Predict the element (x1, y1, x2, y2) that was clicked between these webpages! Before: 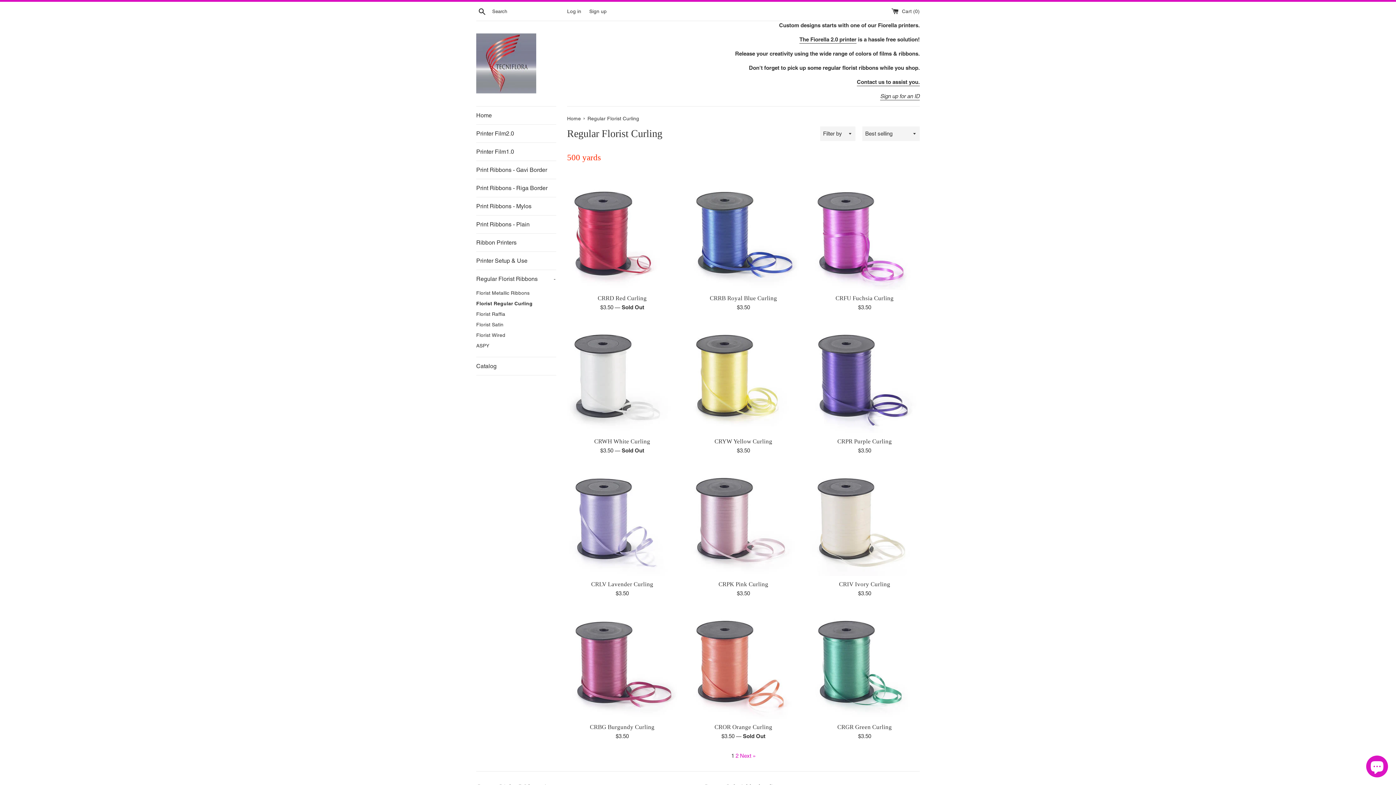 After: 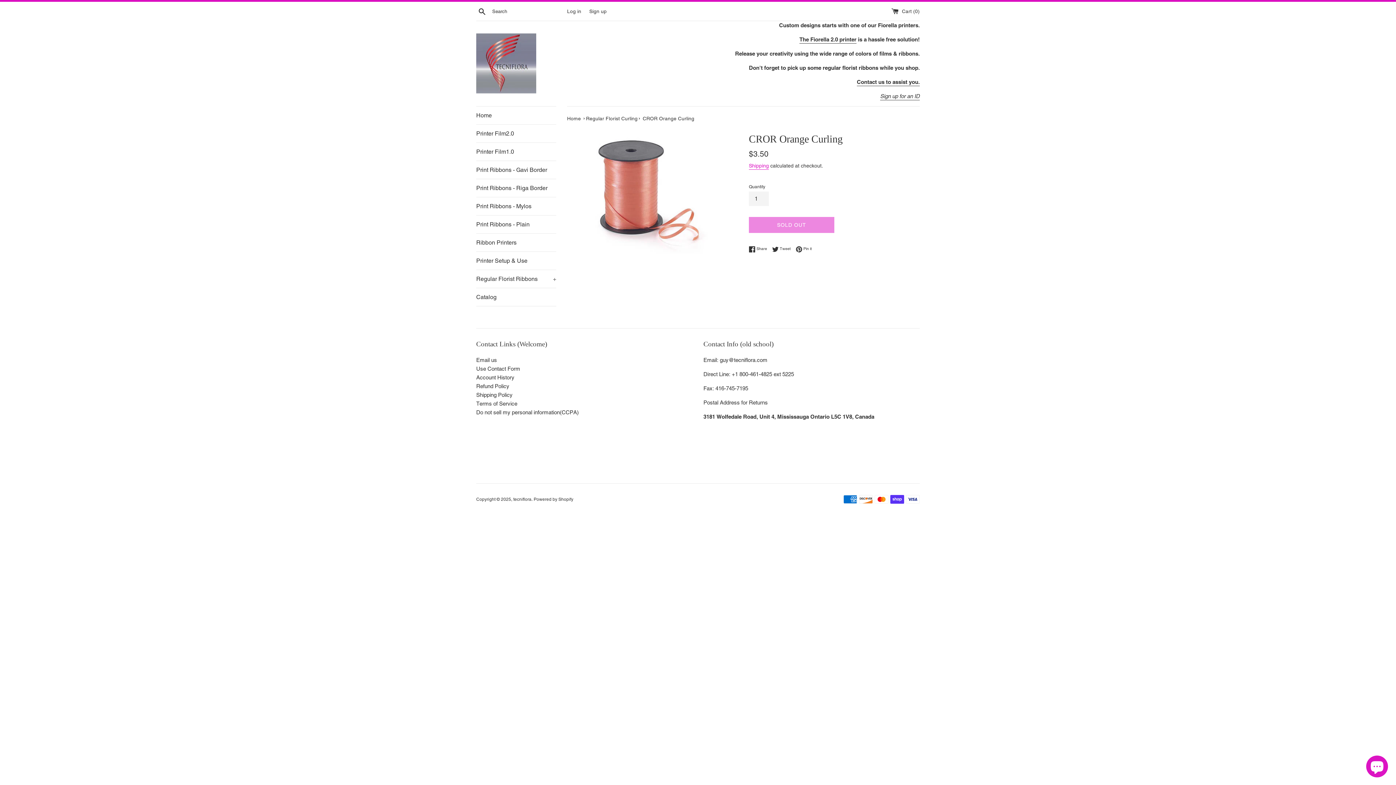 Action: label: CROR Orange Curling bbox: (714, 724, 772, 731)